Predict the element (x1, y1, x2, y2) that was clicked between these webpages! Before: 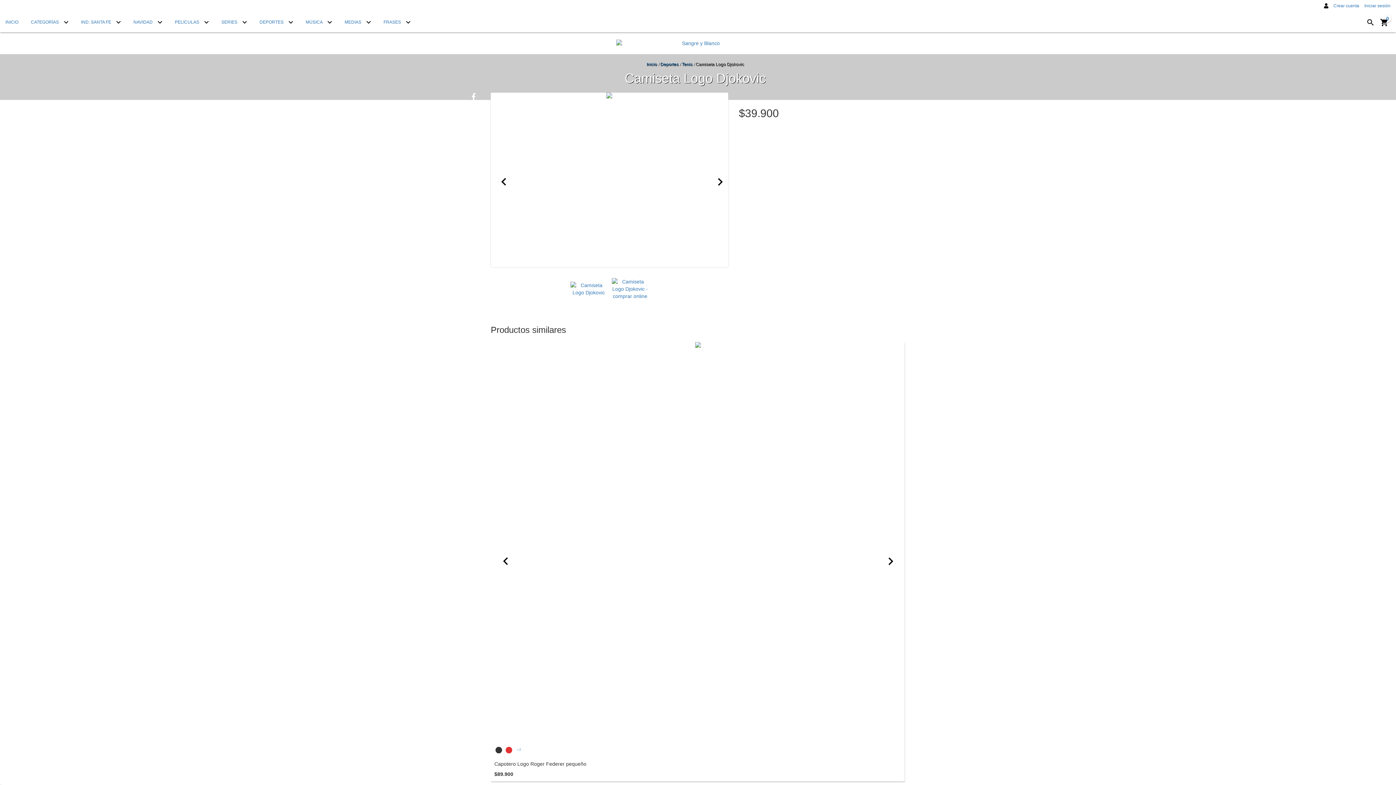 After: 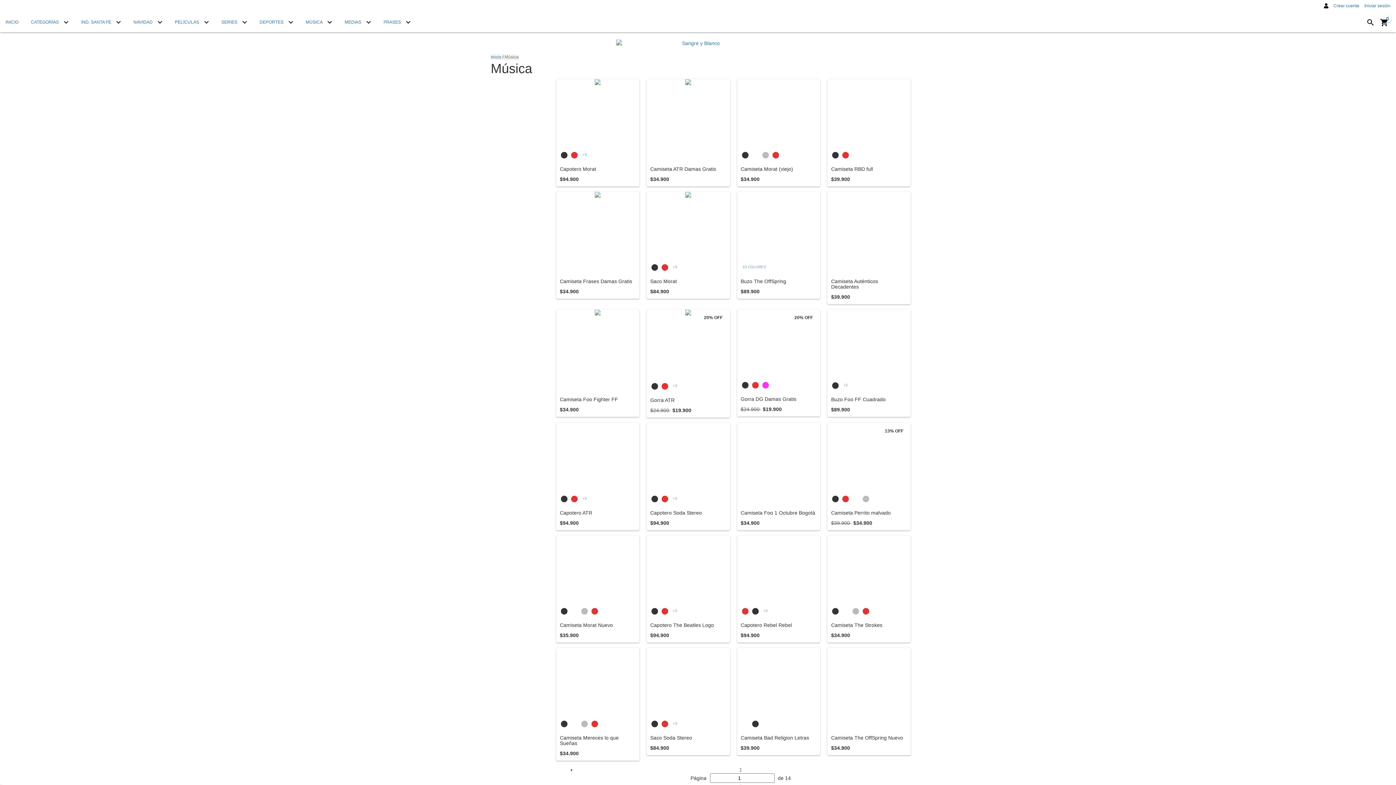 Action: bbox: (300, 10, 337, 32) label: MÚSICA 